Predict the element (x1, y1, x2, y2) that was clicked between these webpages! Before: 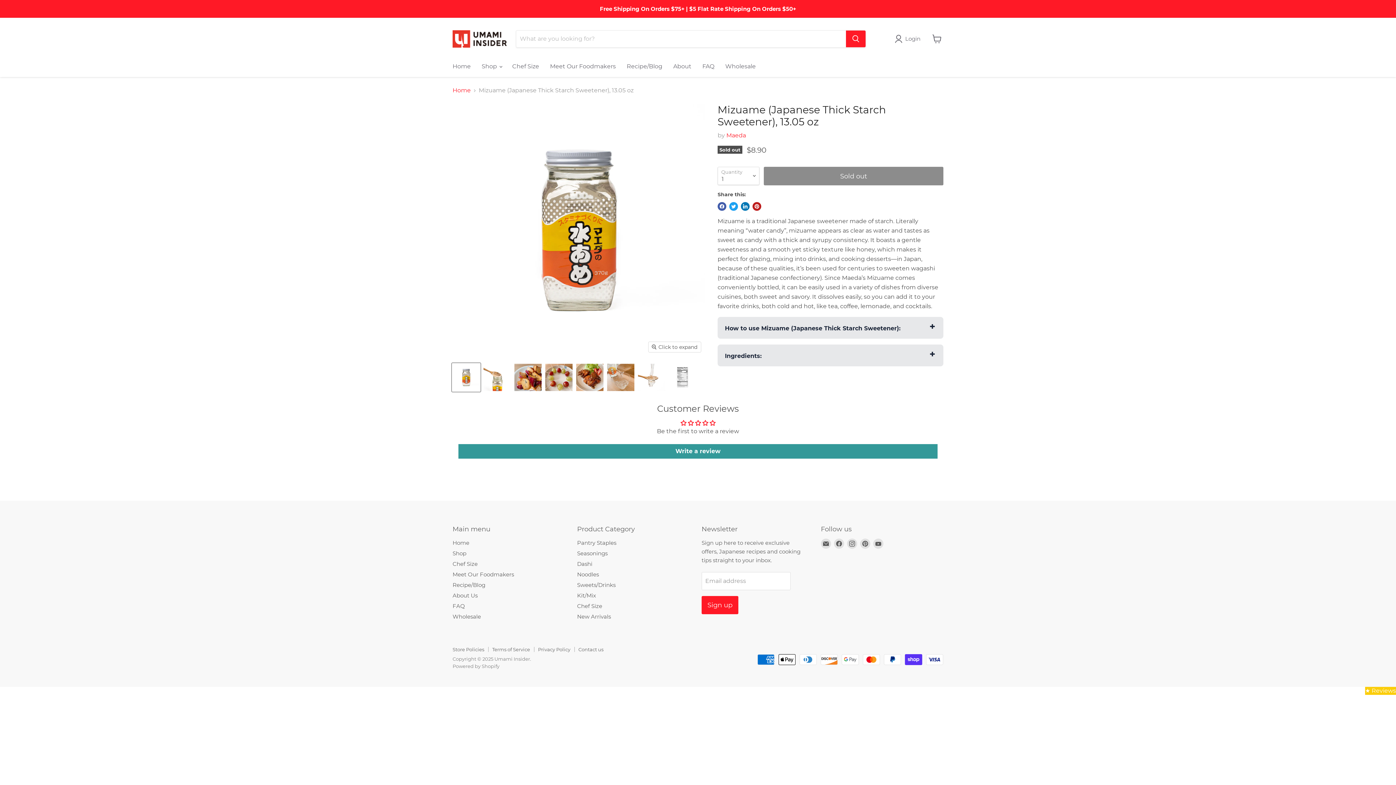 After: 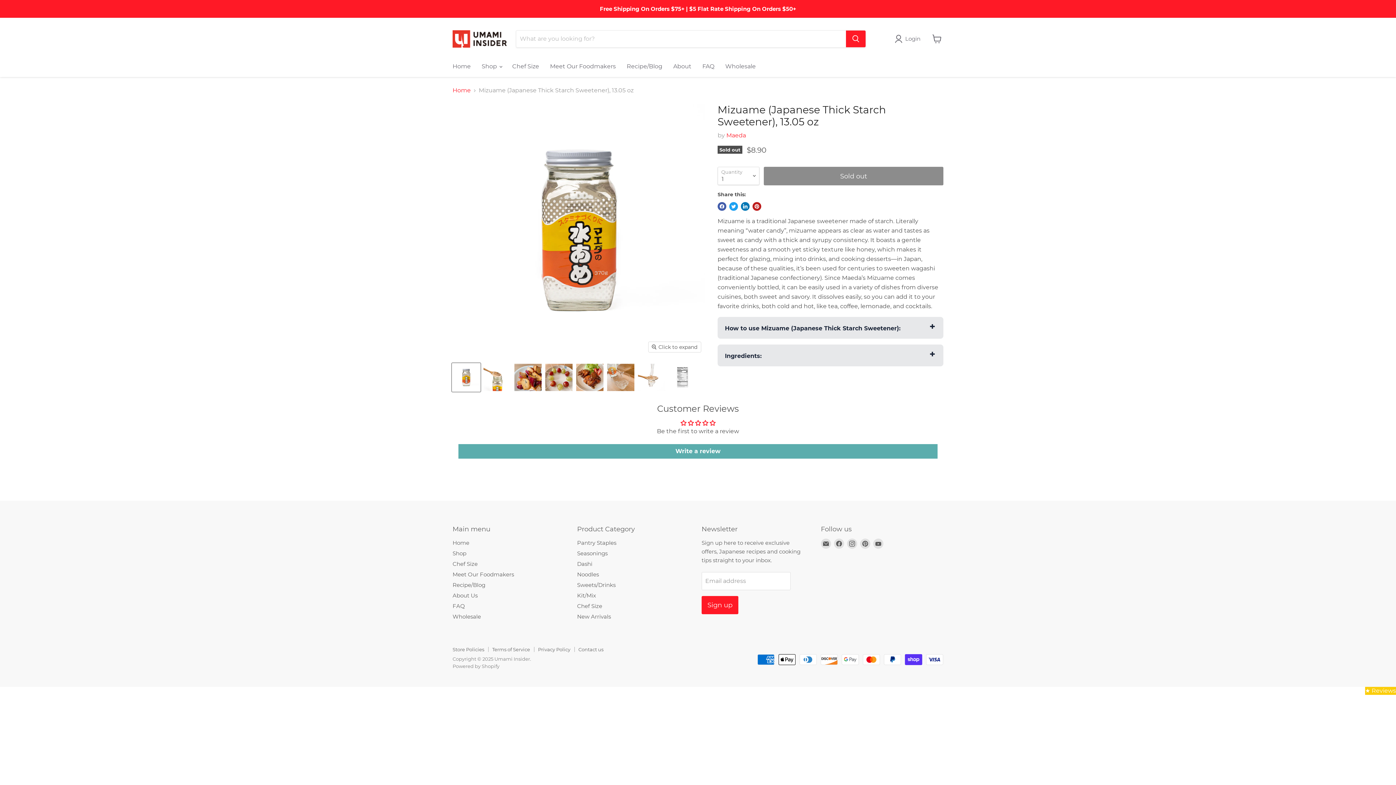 Action: label: Write a review bbox: (458, 444, 937, 459)